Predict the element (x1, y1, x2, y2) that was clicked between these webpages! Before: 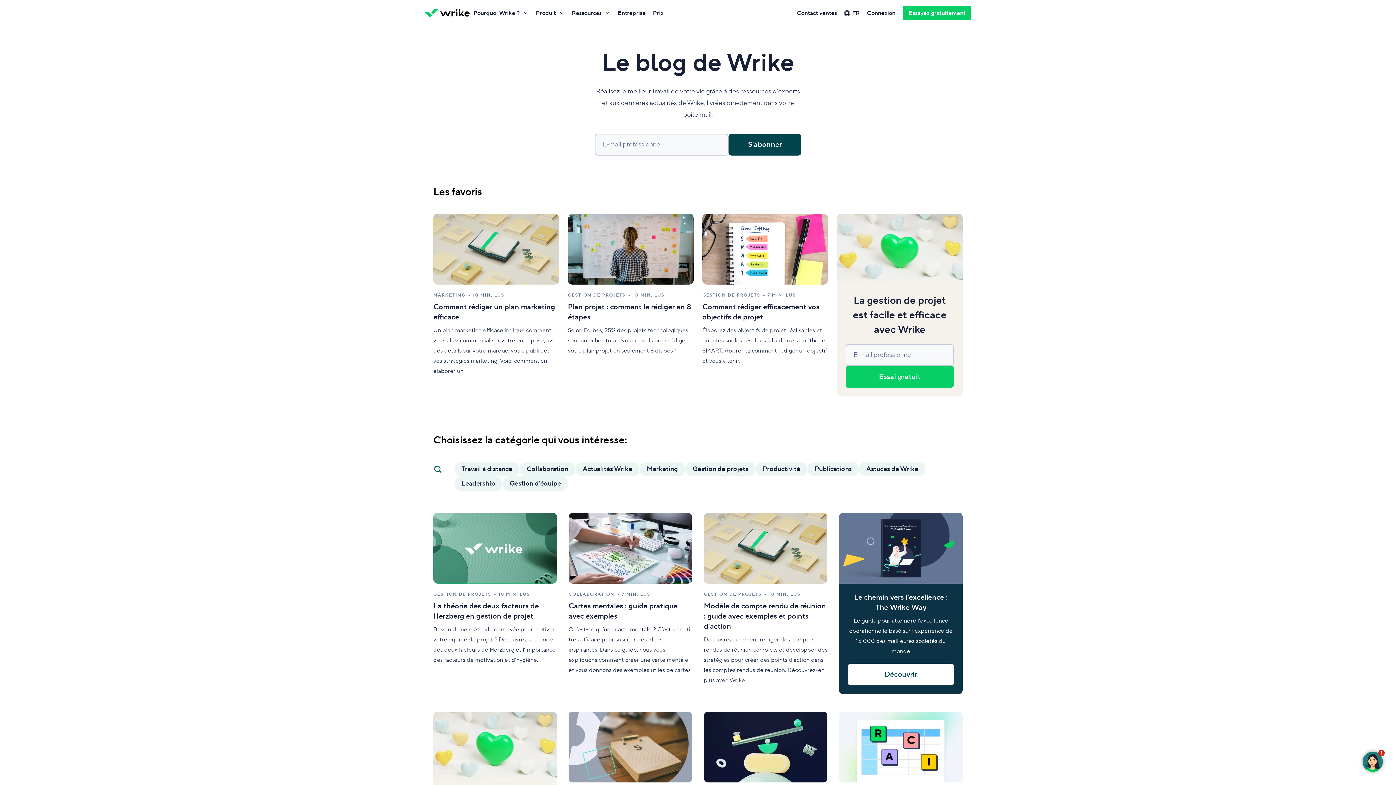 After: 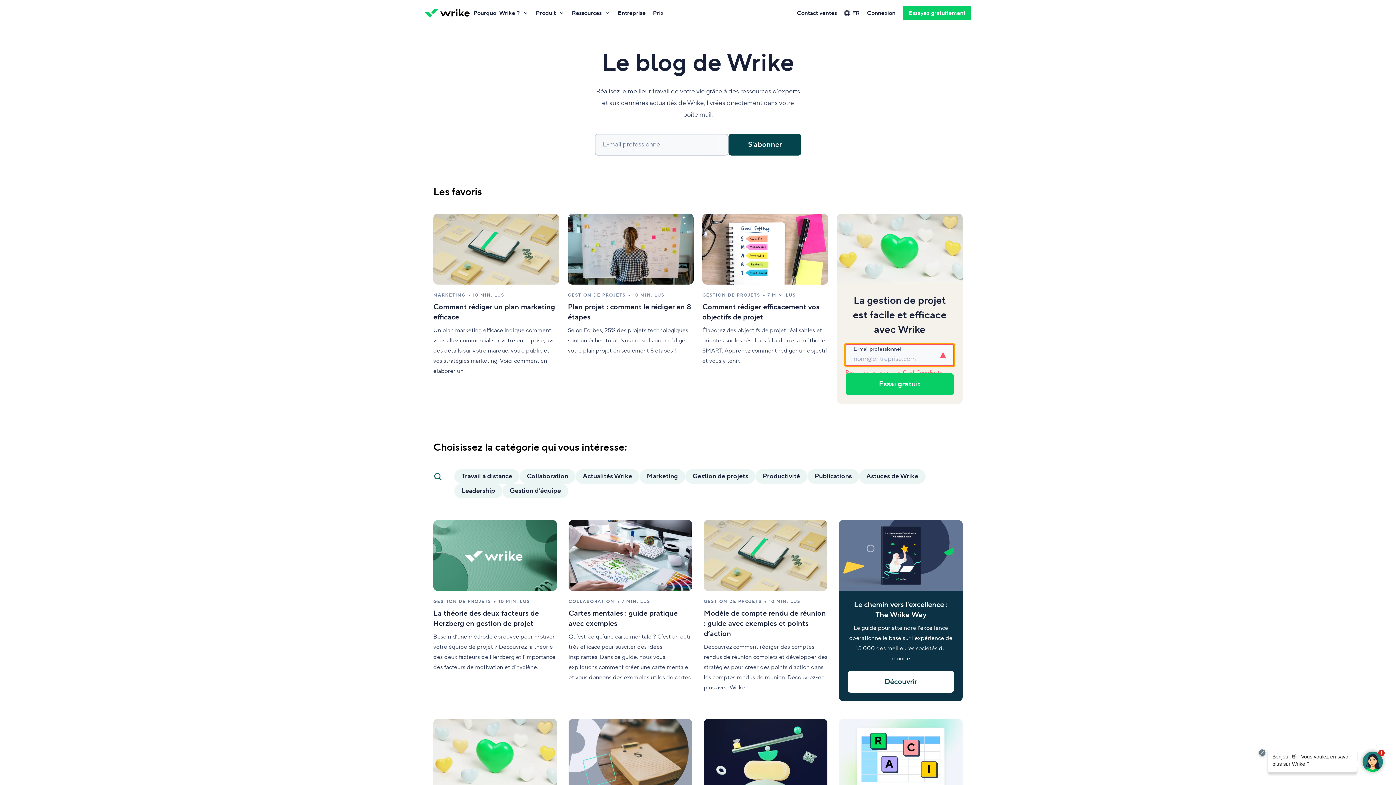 Action: bbox: (845, 366, 954, 388) label: Essai gratuit